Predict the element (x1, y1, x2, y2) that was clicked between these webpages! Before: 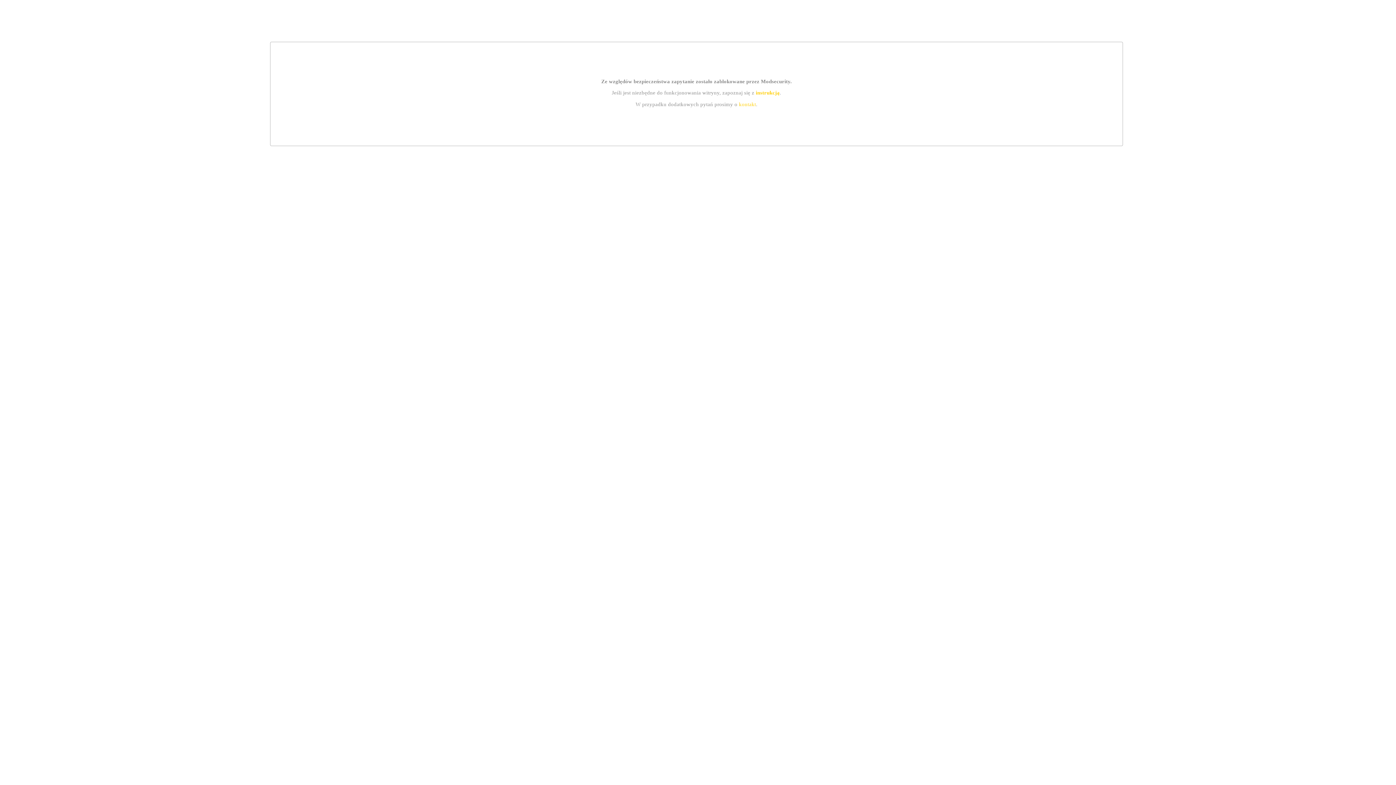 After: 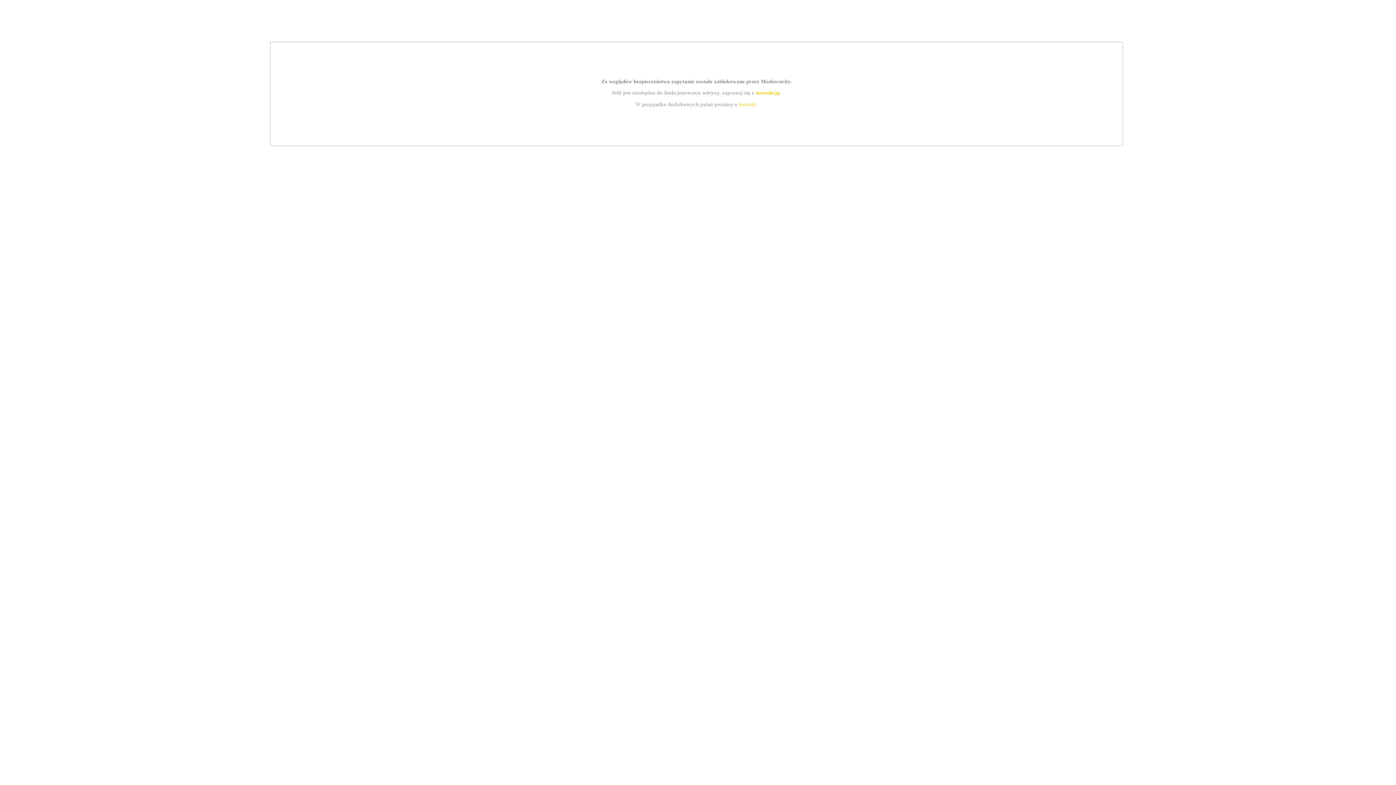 Action: label: instrukcją bbox: (755, 89, 779, 95)